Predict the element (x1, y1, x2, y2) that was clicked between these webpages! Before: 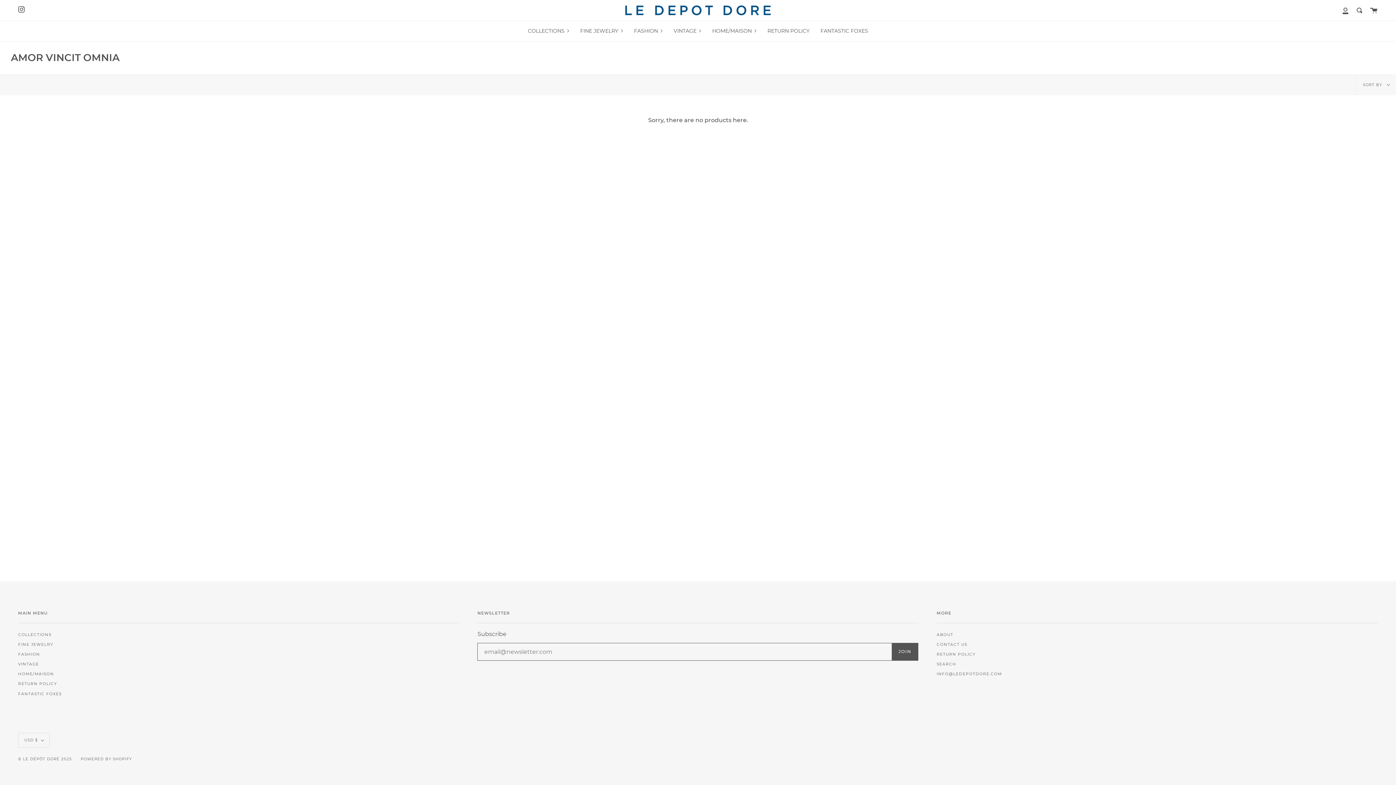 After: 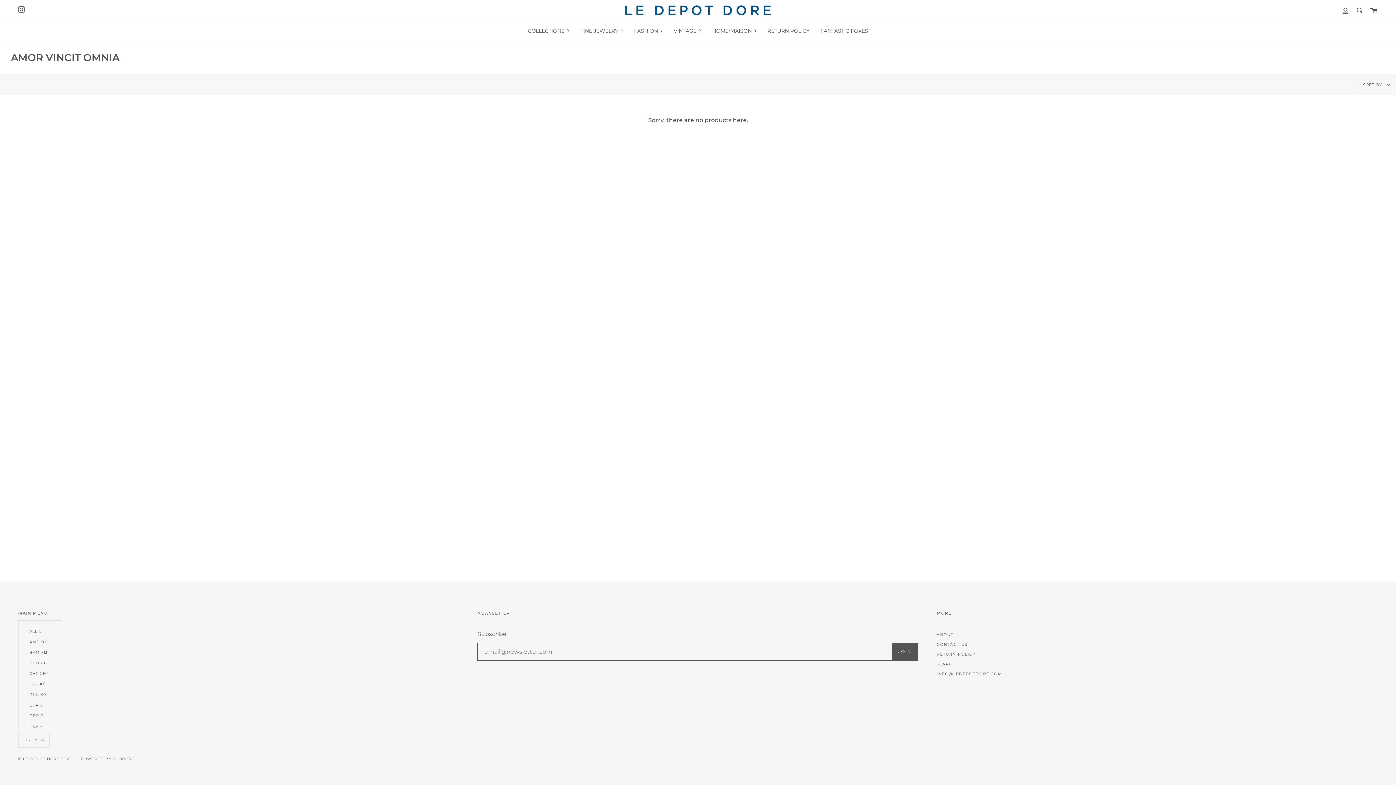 Action: label: USD $ bbox: (18, 733, 49, 748)